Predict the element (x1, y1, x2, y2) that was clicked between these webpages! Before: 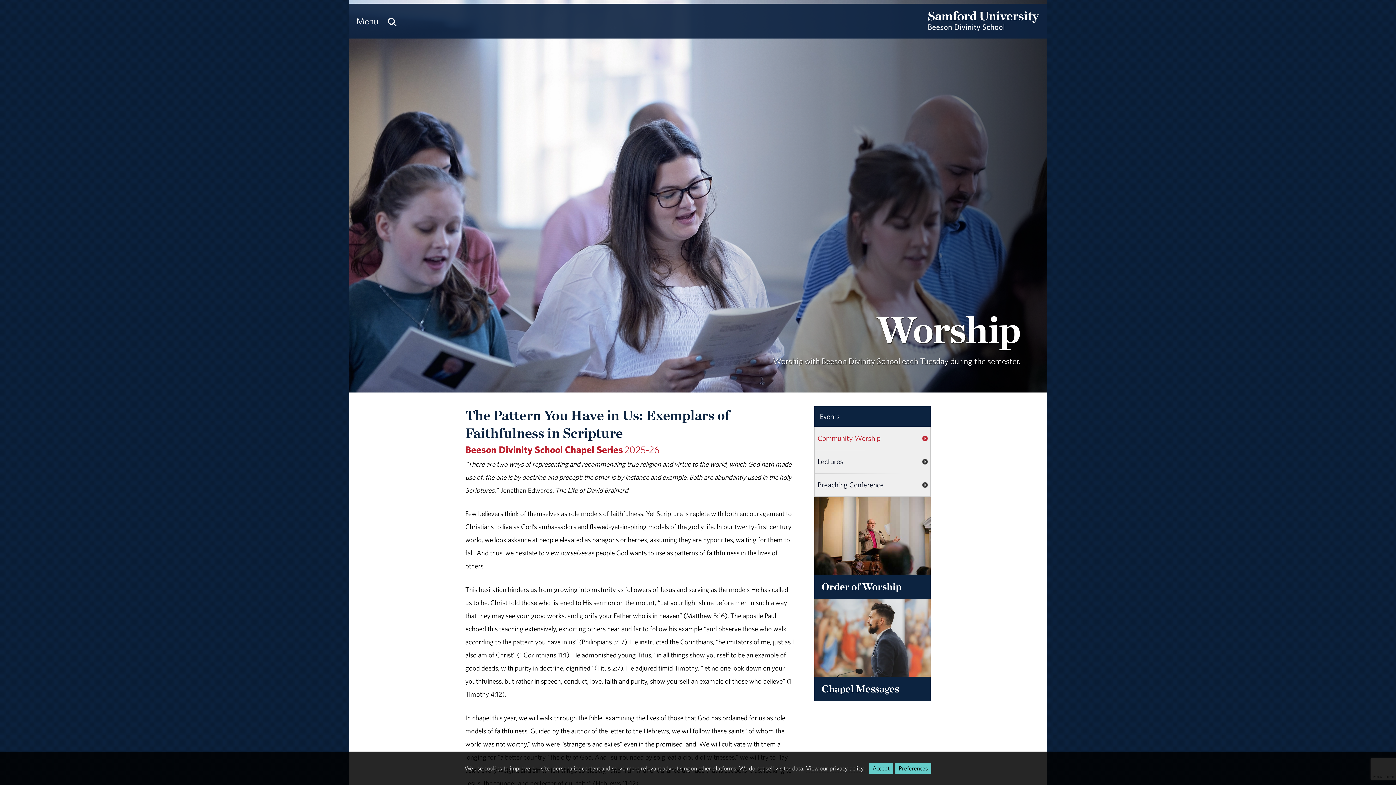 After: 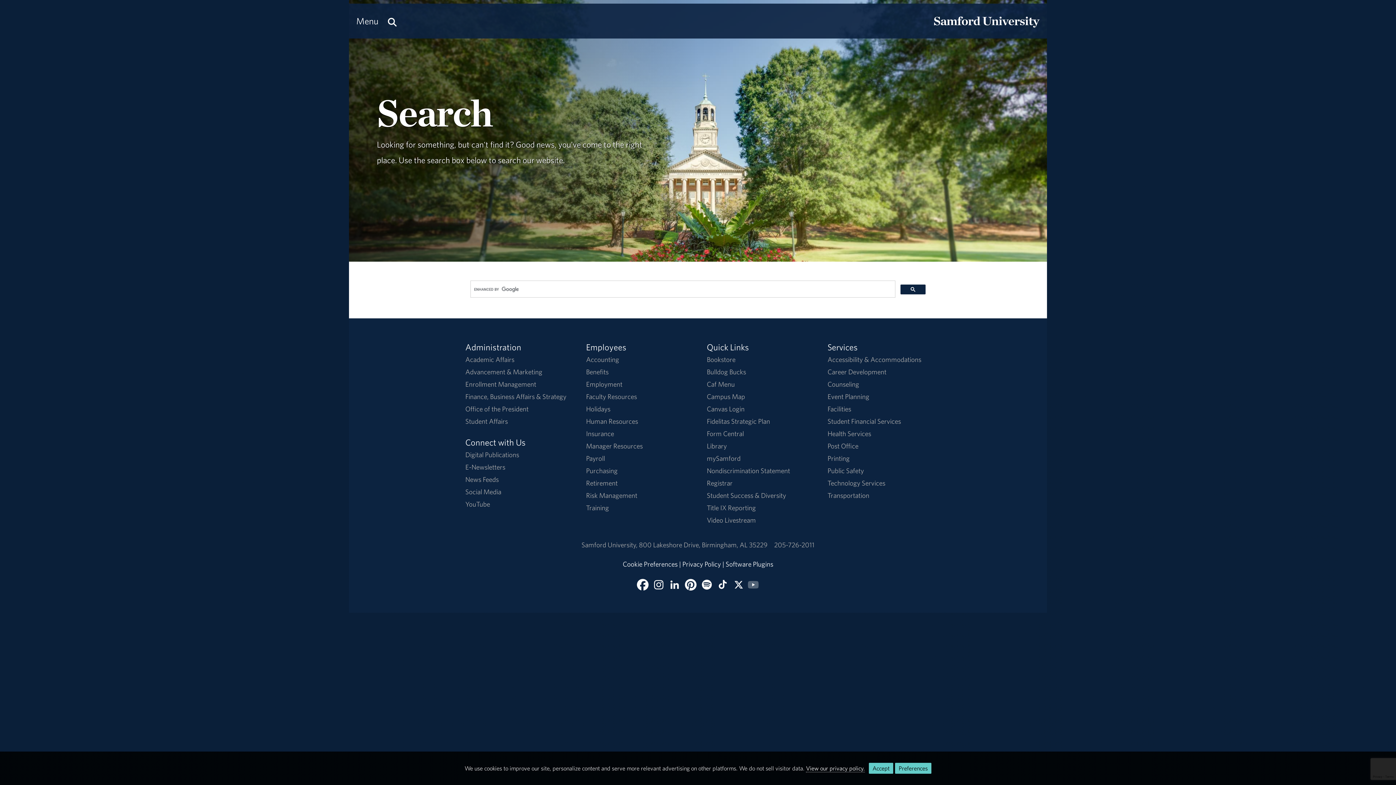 Action: label: Search this site. bbox: (384, 3, 400, 38)